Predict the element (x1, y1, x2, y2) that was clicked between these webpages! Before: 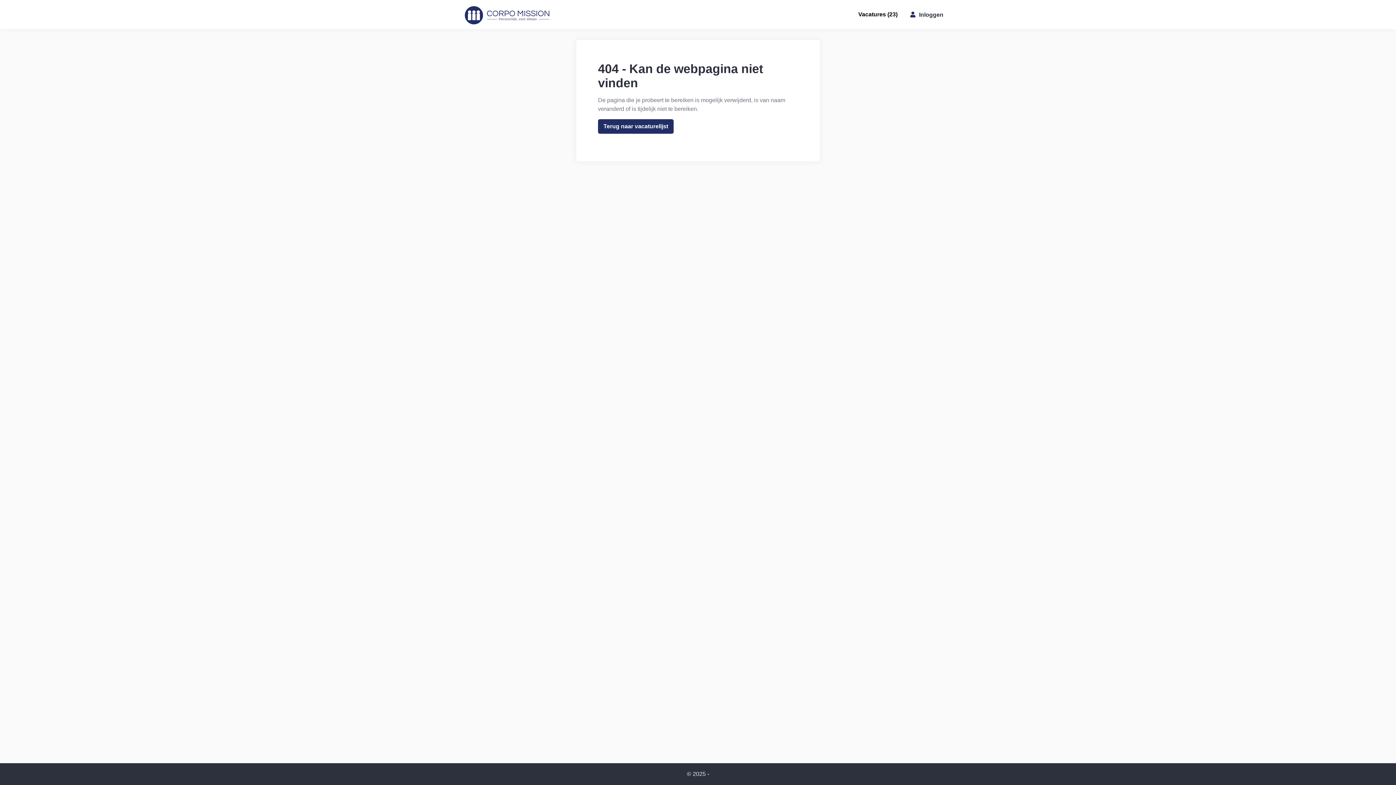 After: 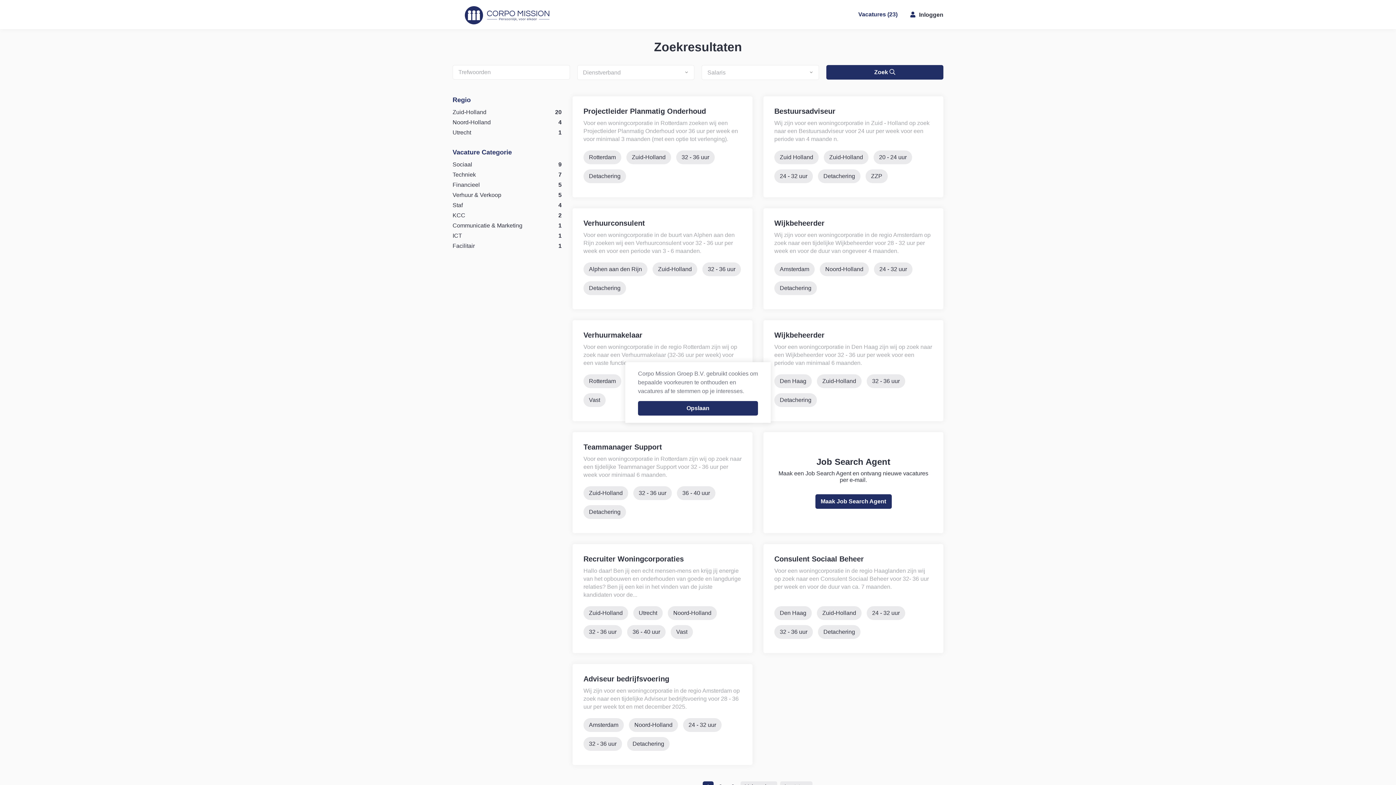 Action: bbox: (598, 123, 673, 129) label: Terug naar vacaturelijst